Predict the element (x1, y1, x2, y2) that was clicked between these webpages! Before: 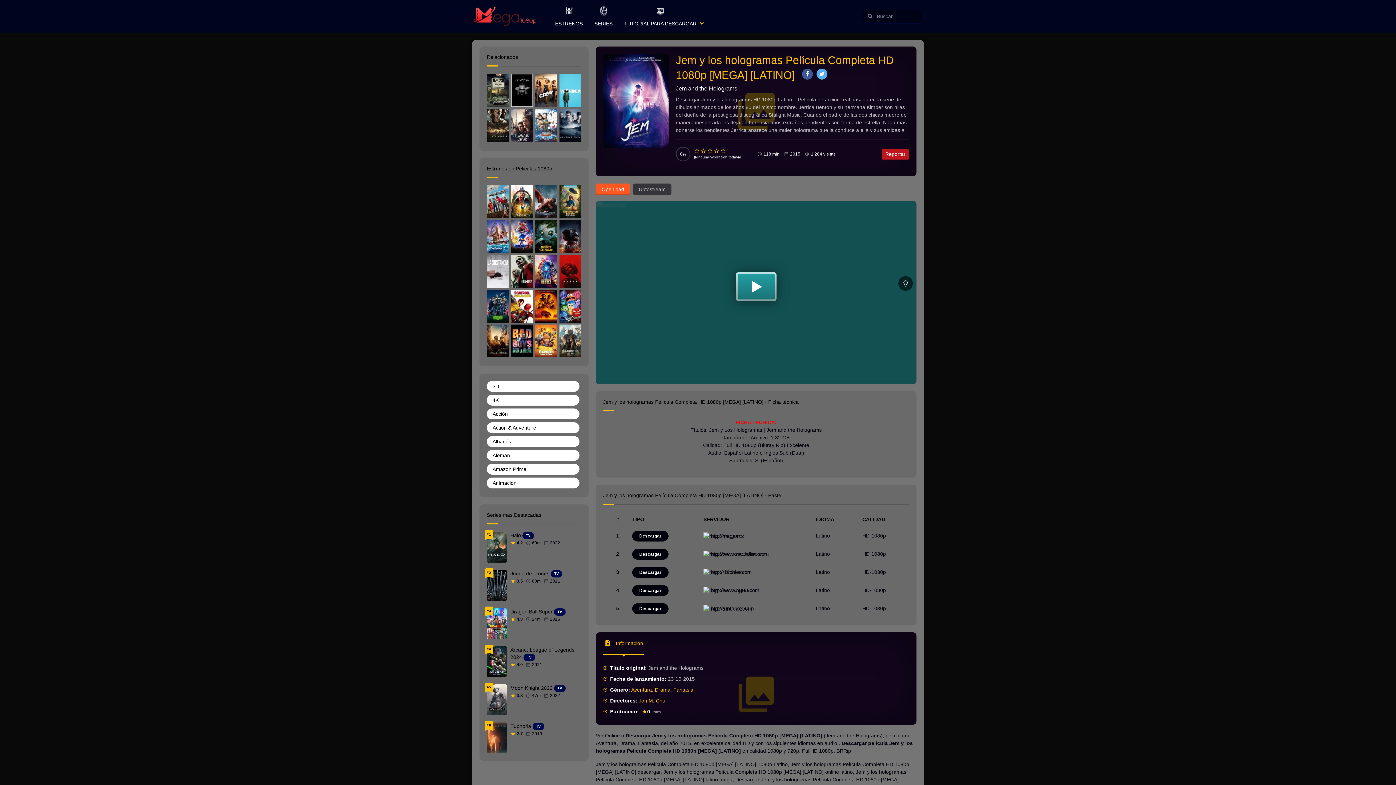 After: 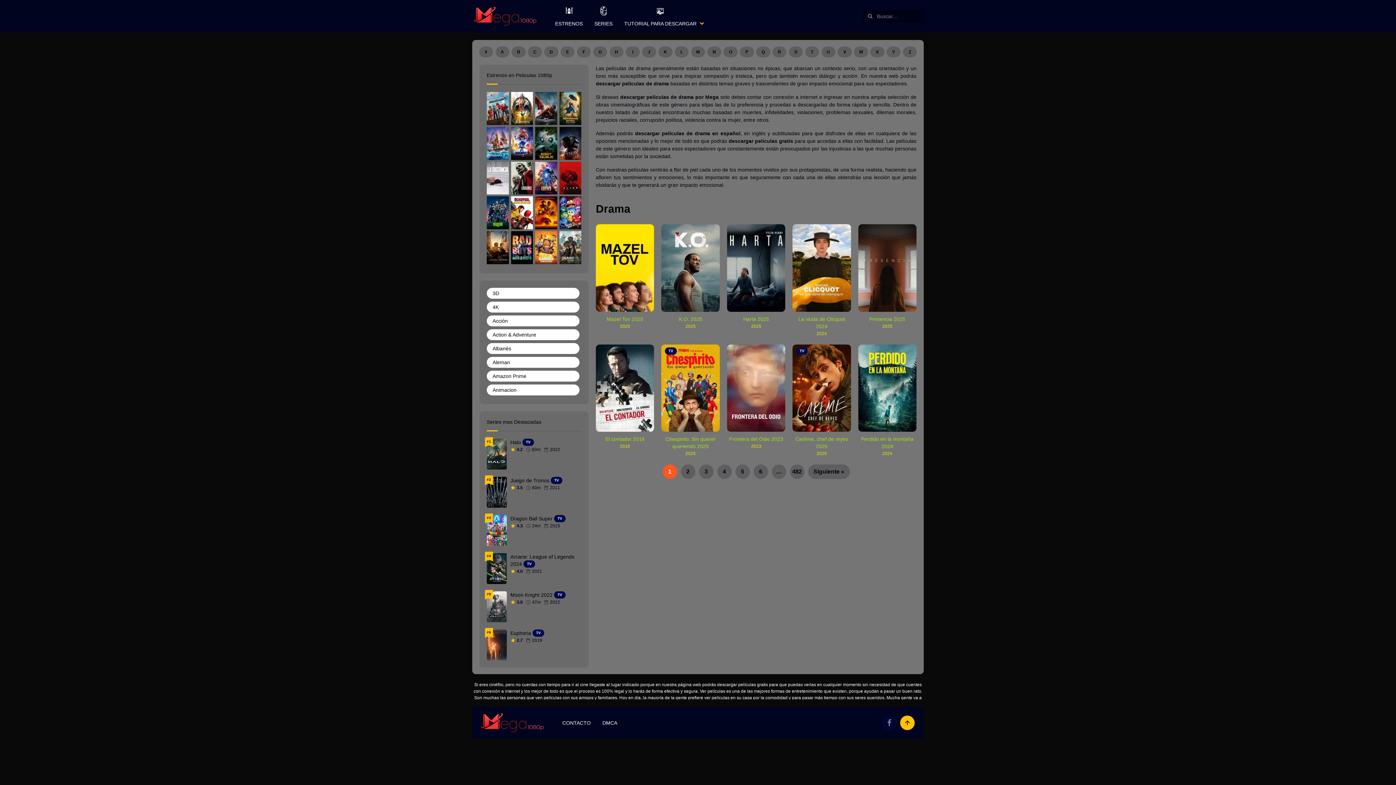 Action: bbox: (654, 687, 670, 693) label: Drama